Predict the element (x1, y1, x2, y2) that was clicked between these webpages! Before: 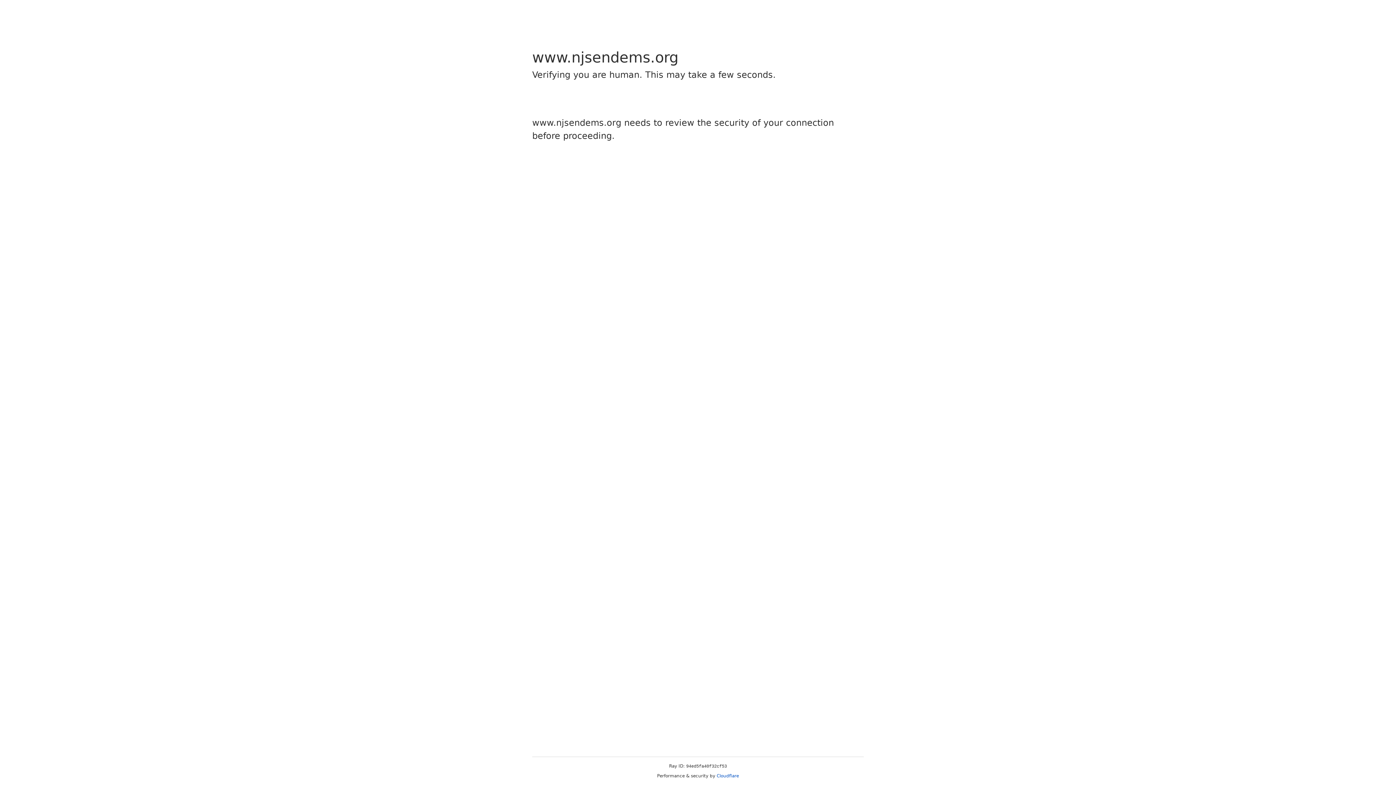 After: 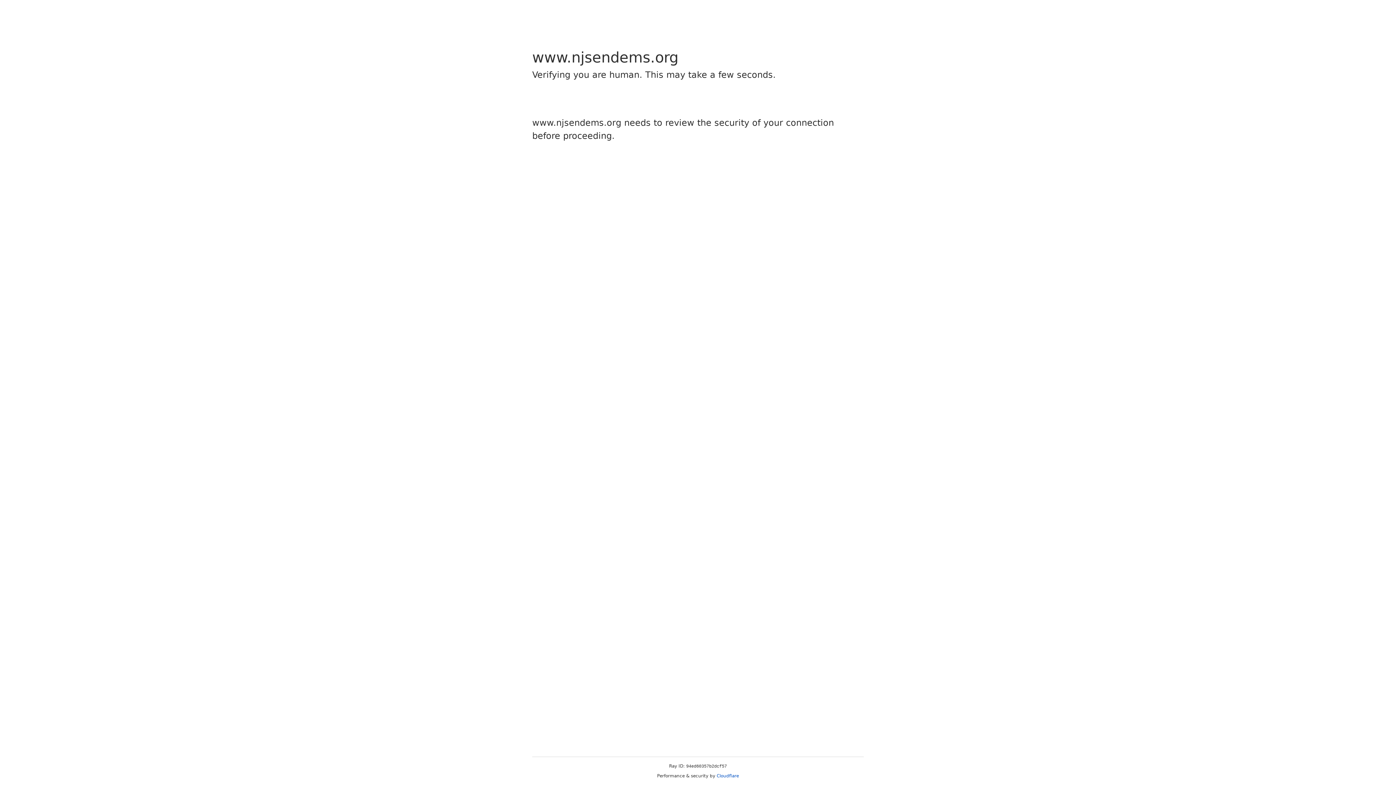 Action: bbox: (716, 773, 739, 778) label: Cloudflare